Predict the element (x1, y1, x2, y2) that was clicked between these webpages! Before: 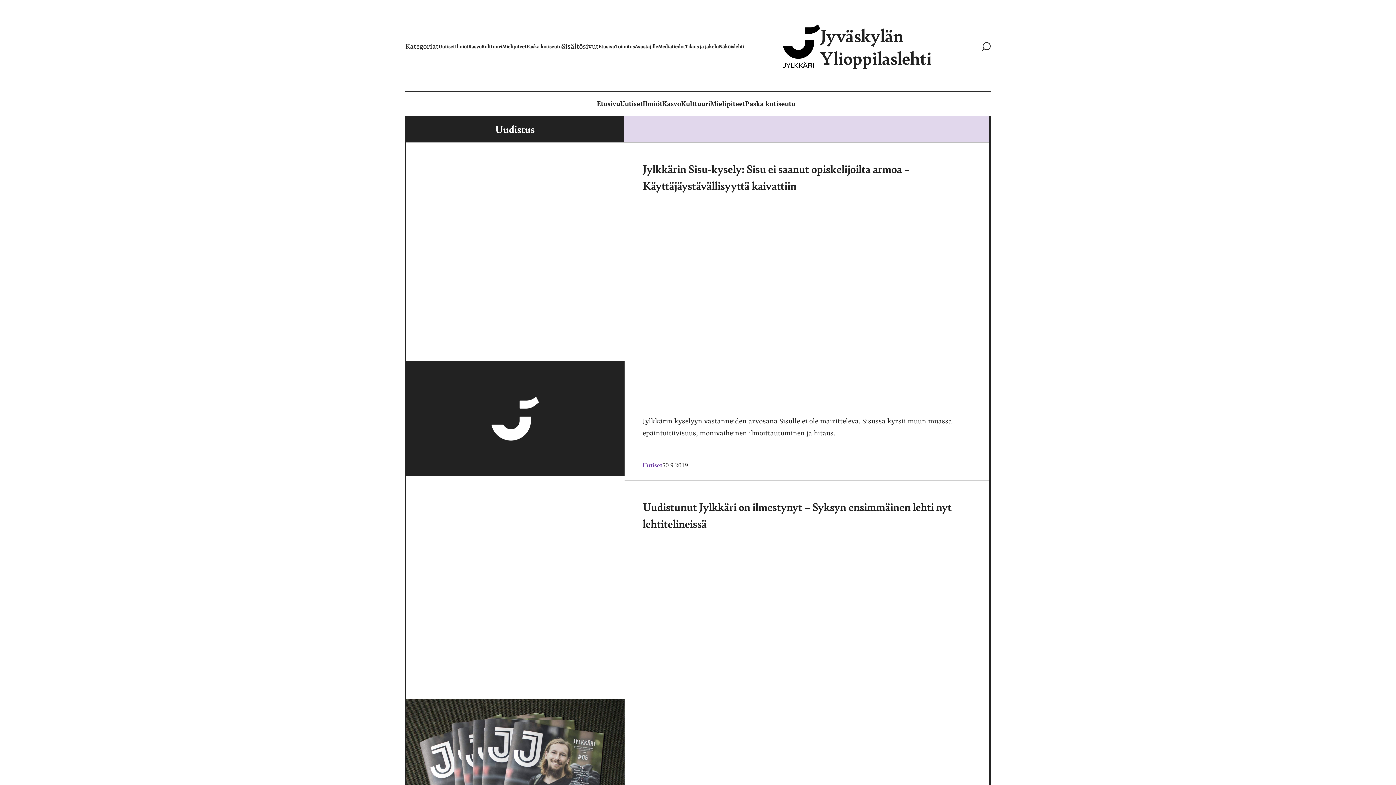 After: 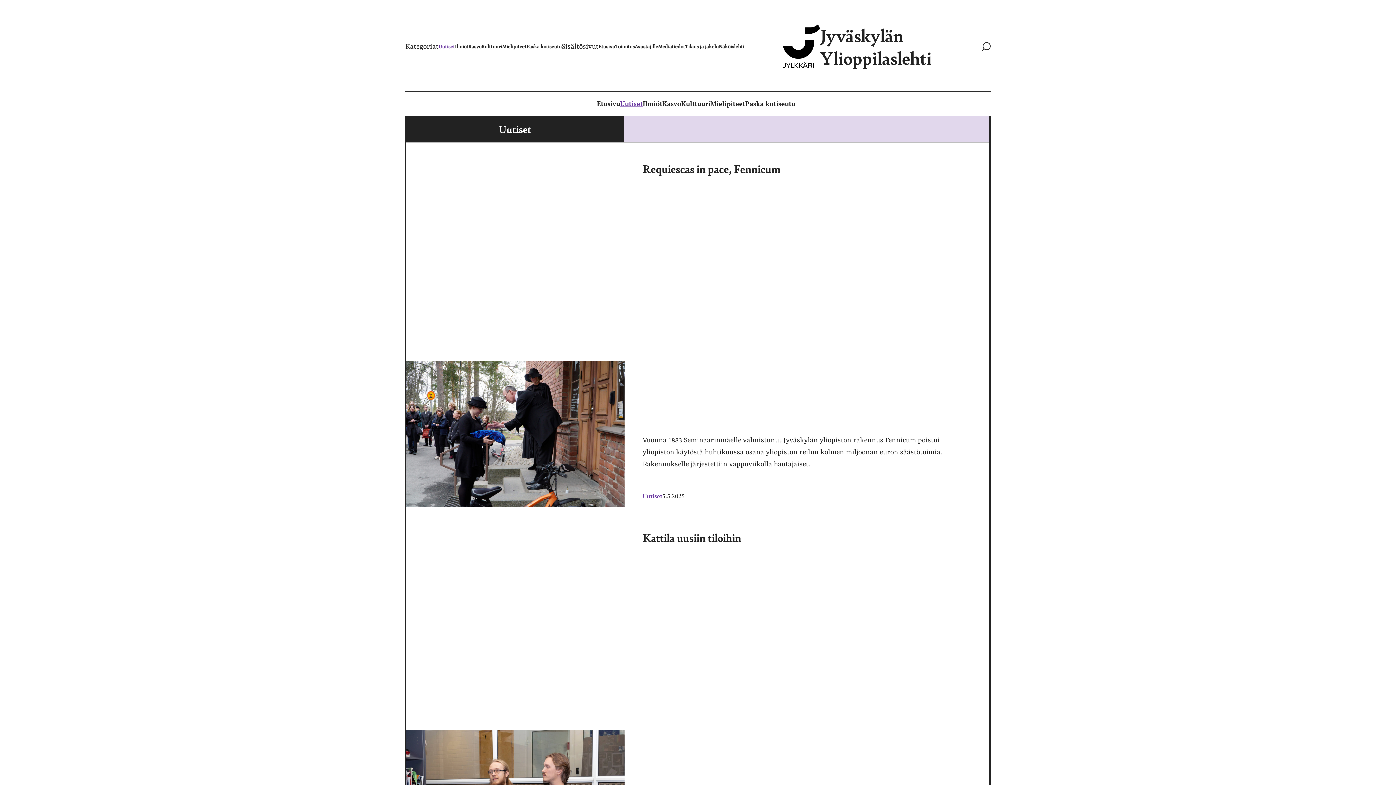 Action: bbox: (438, 40, 454, 53) label: Uutiset